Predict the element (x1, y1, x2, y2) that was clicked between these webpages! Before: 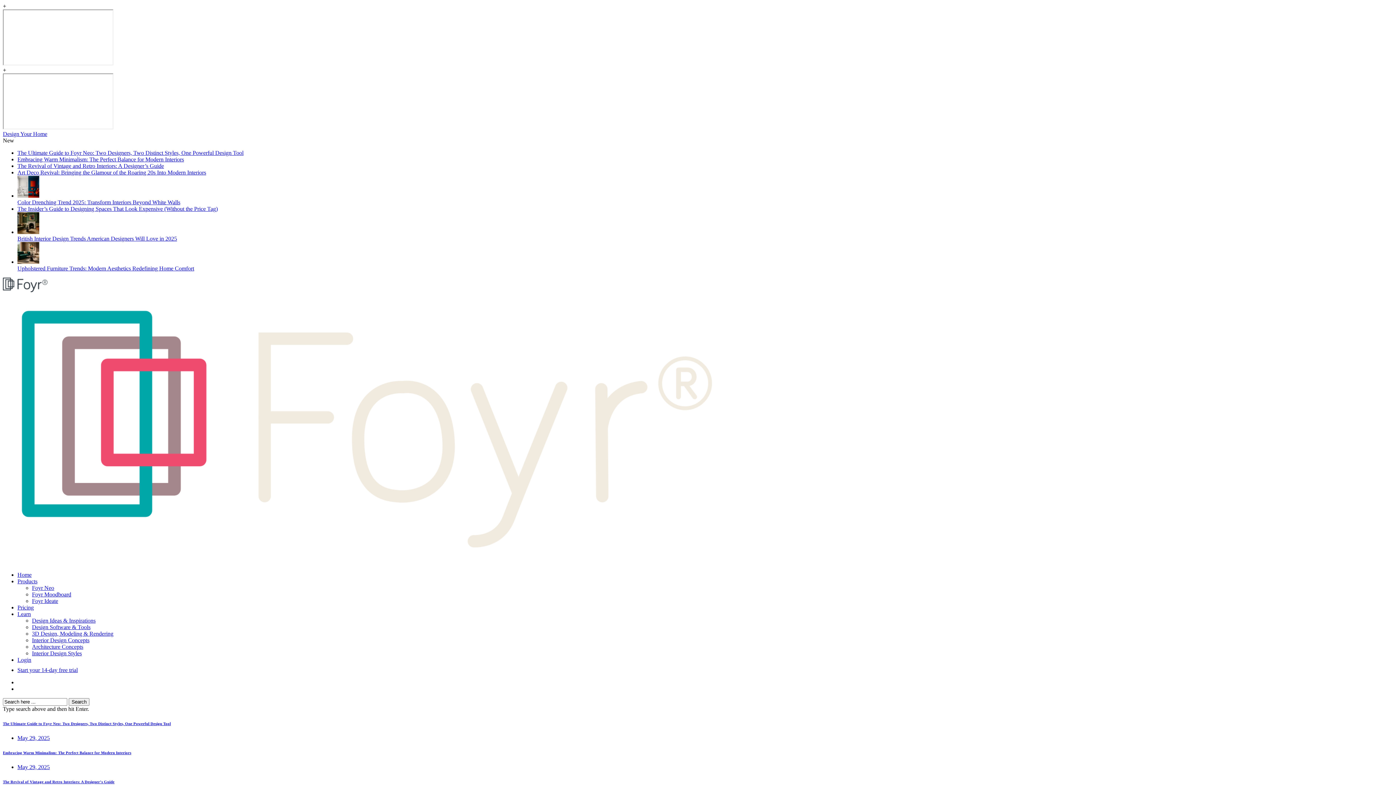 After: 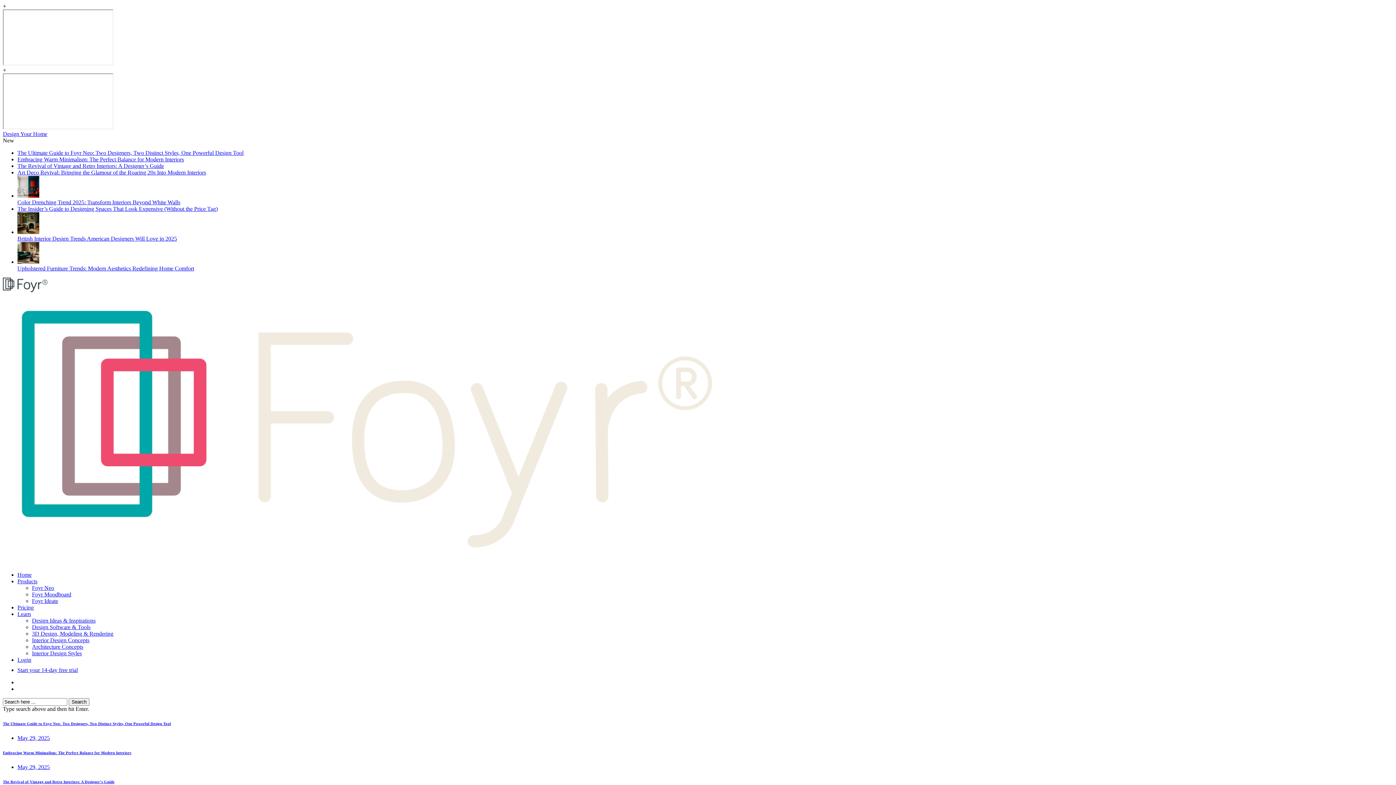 Action: bbox: (2, 559, 730, 565)